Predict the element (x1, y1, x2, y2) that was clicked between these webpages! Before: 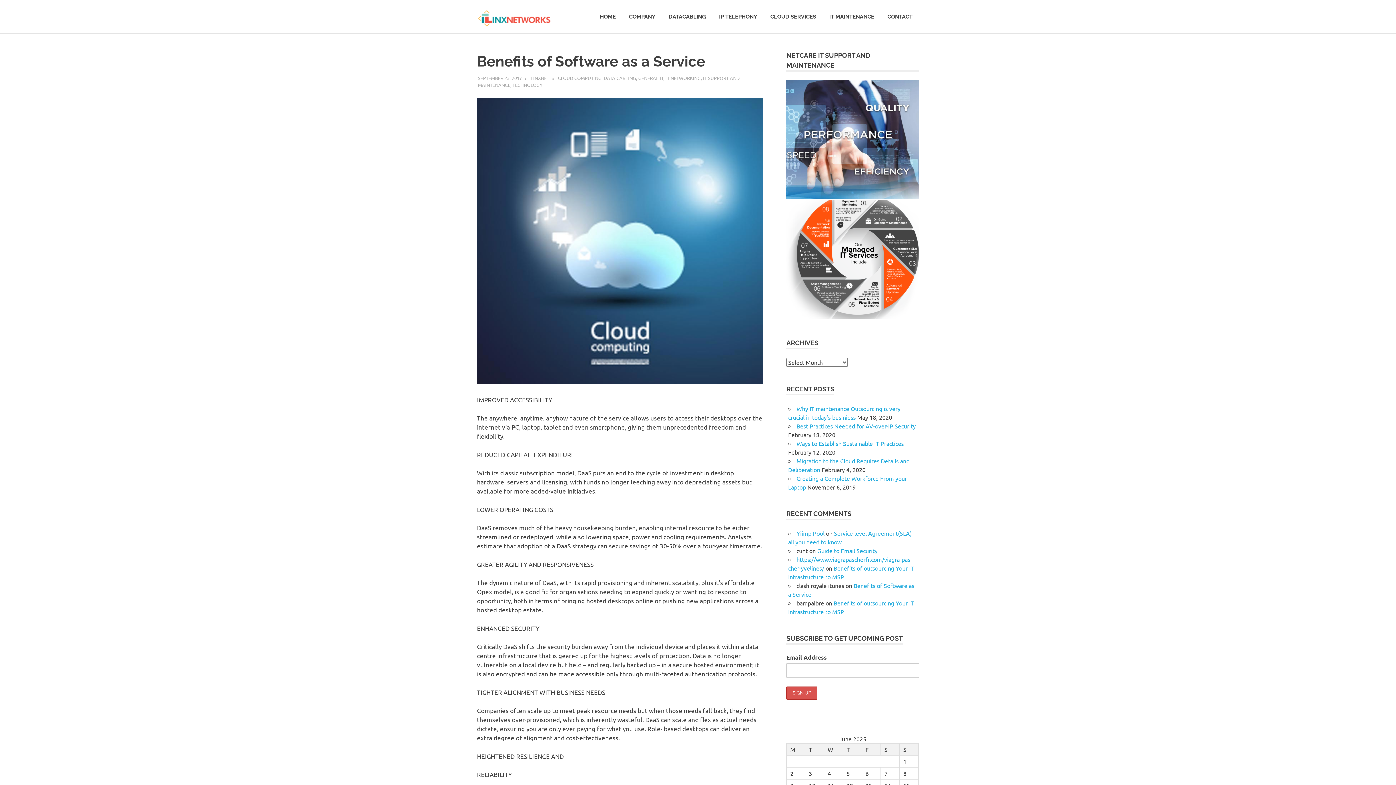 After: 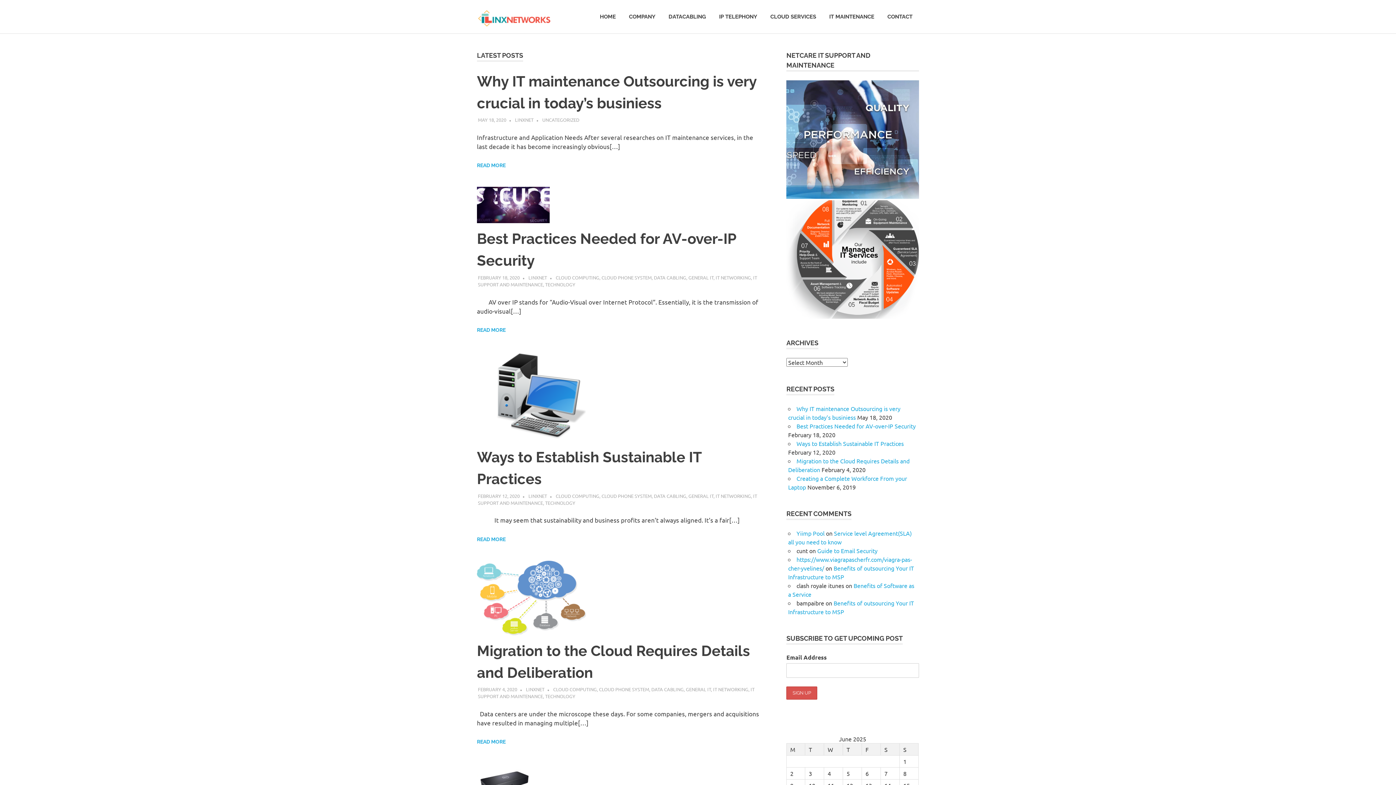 Action: bbox: (477, 6, 558, 13)